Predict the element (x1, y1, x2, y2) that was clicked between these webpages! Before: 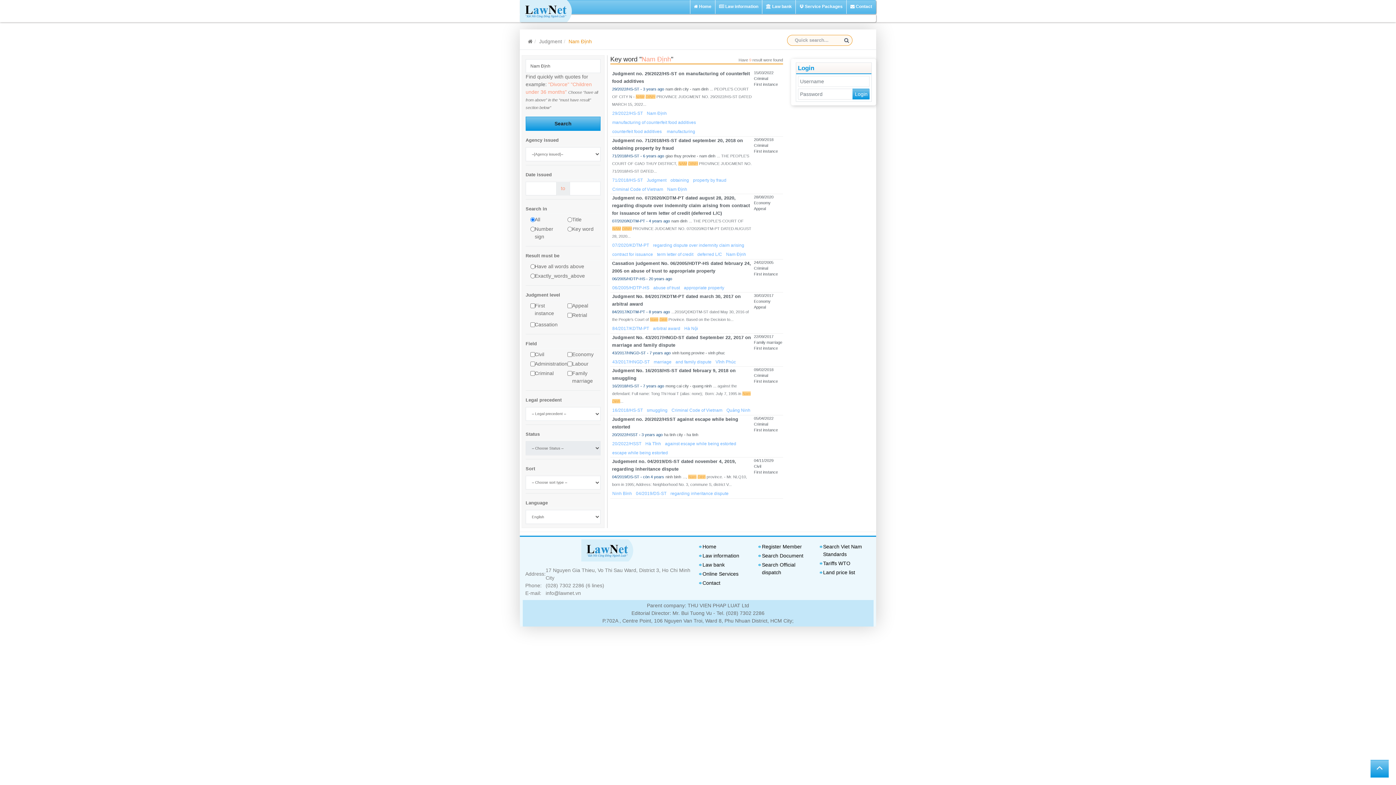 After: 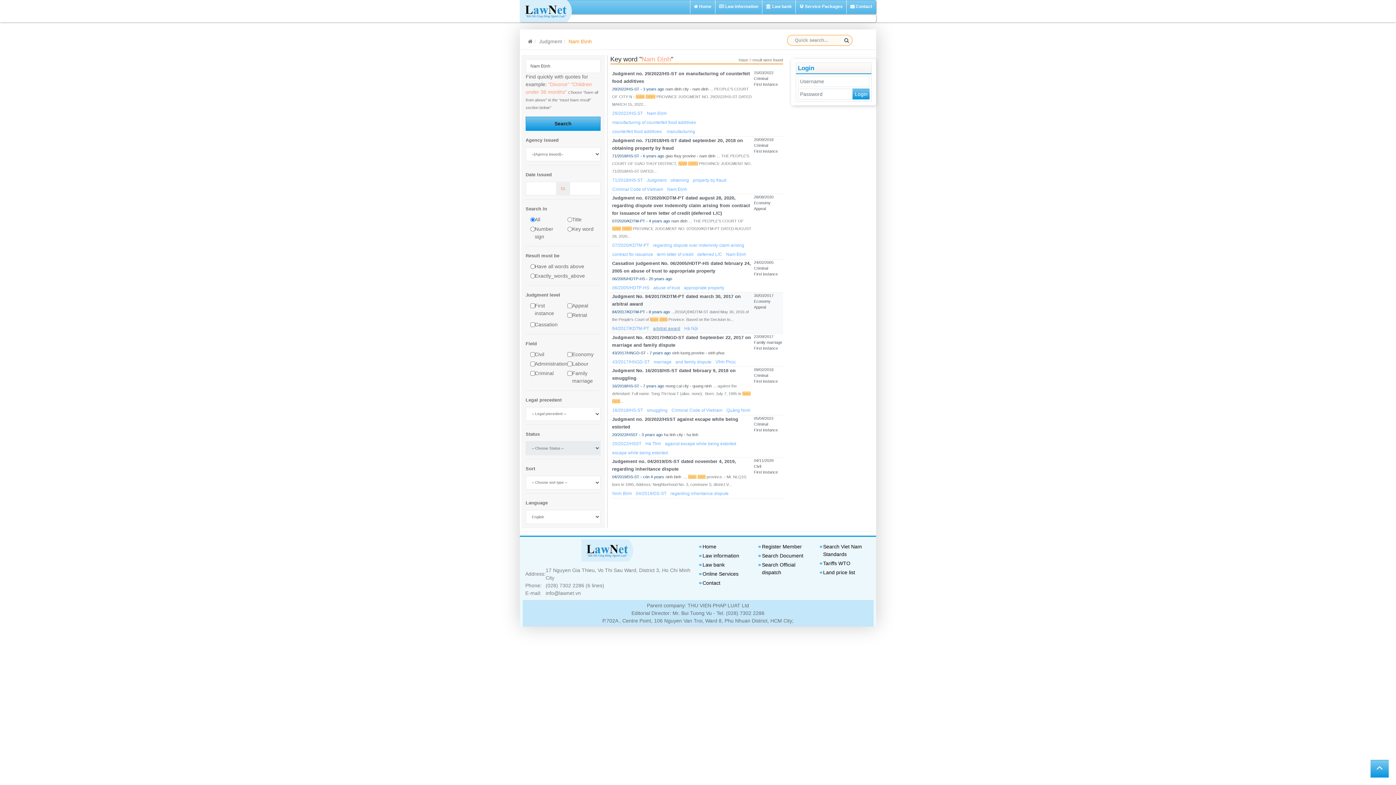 Action: label: arbitral award bbox: (651, 324, 681, 333)